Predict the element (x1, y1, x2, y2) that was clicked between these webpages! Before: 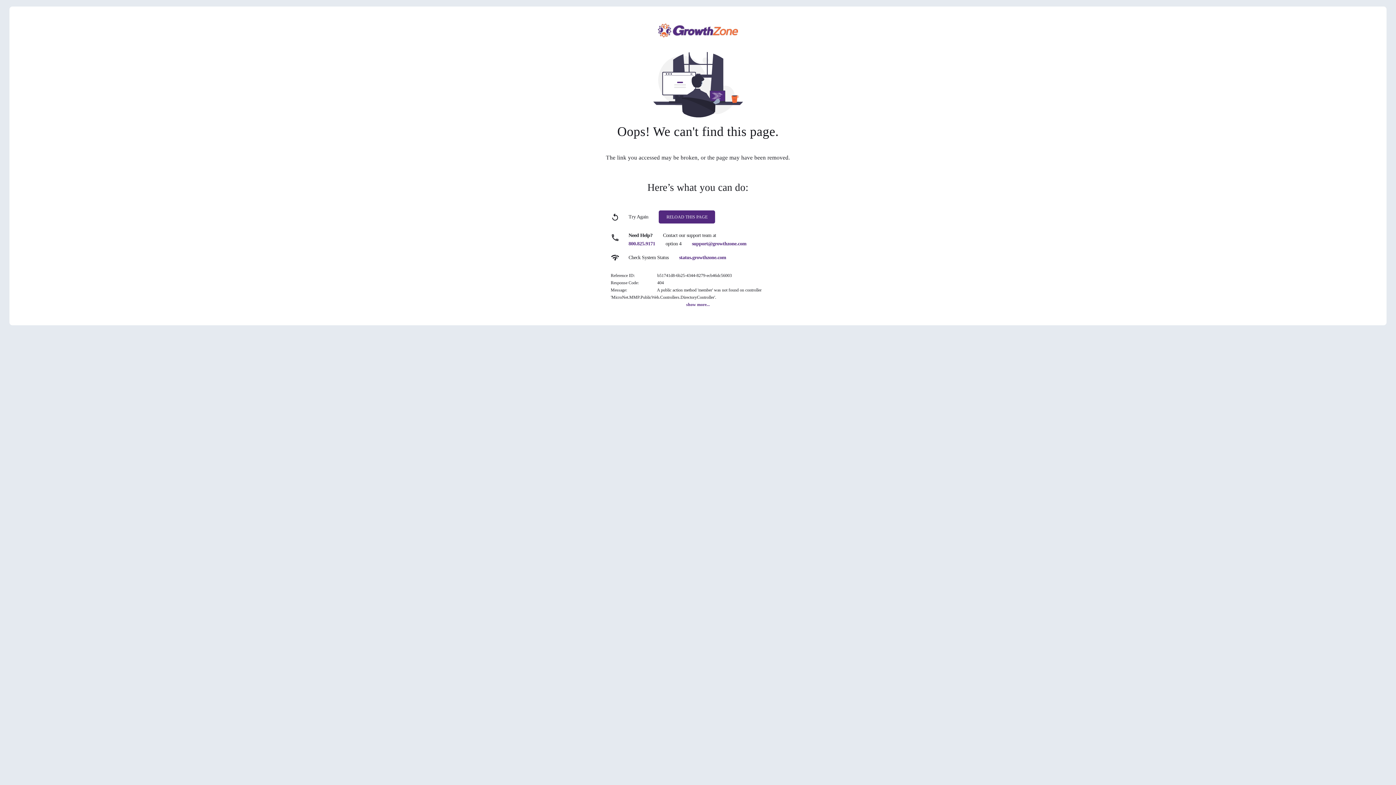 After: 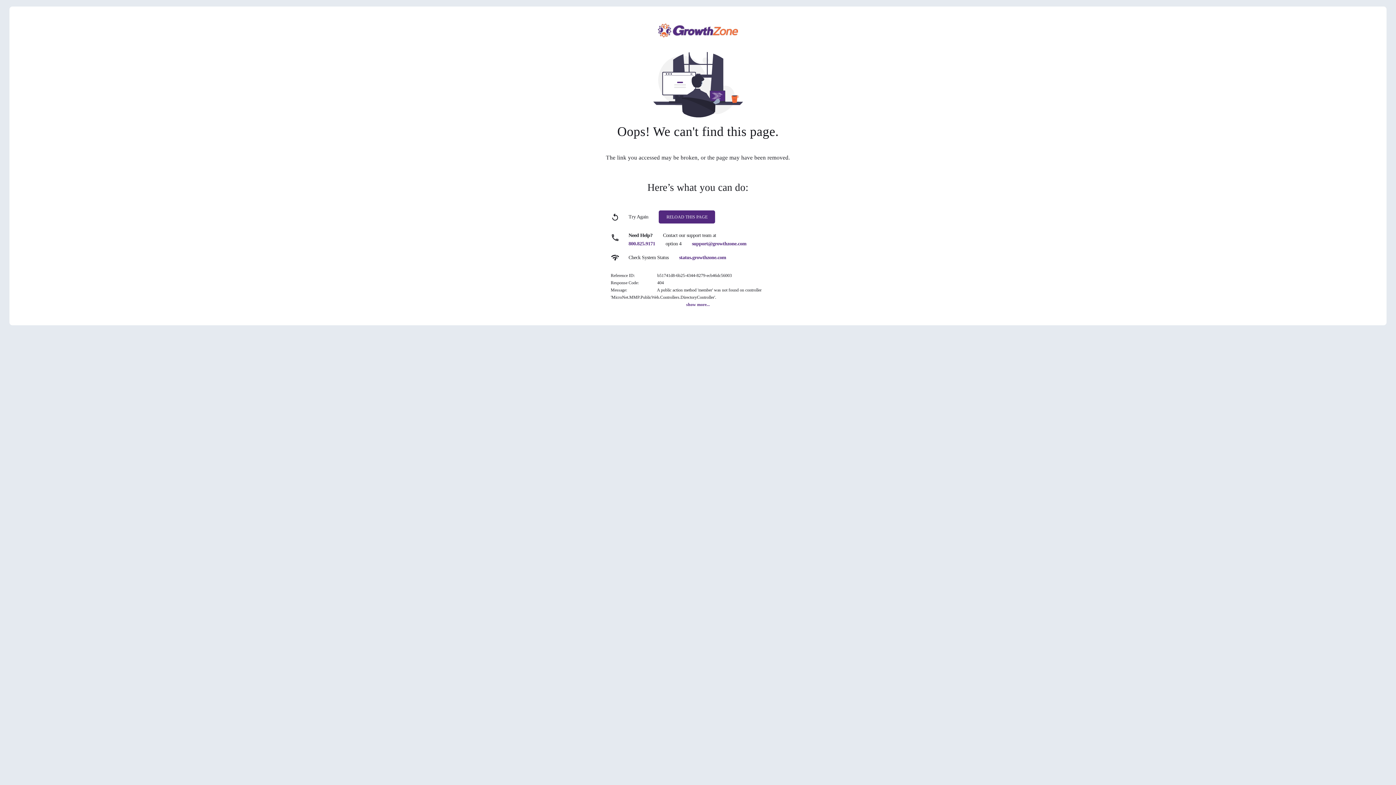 Action: label: status.growthzone.com bbox: (679, 254, 726, 260)